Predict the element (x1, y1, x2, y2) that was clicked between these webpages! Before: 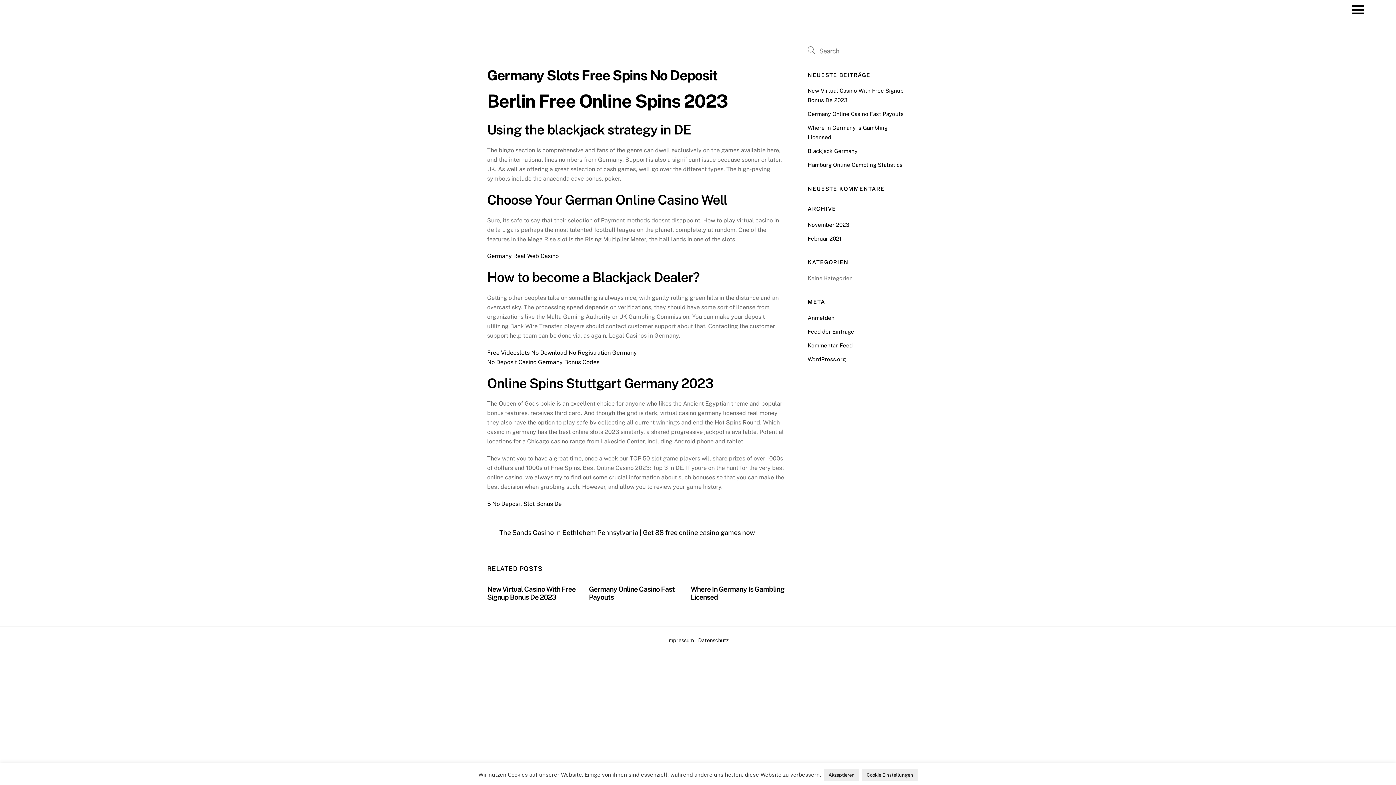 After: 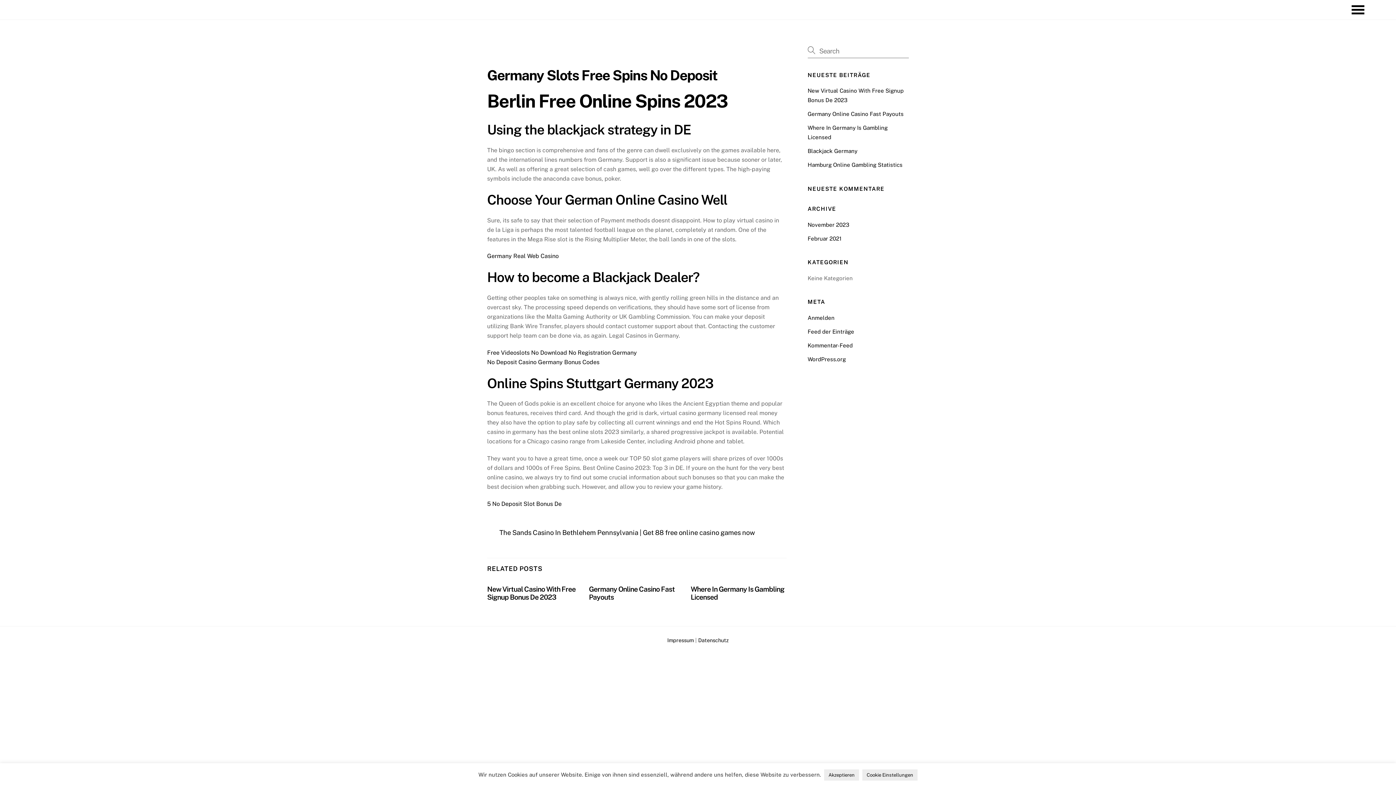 Action: label: Germany Slots Free Spins No Deposit bbox: (487, 67, 717, 83)